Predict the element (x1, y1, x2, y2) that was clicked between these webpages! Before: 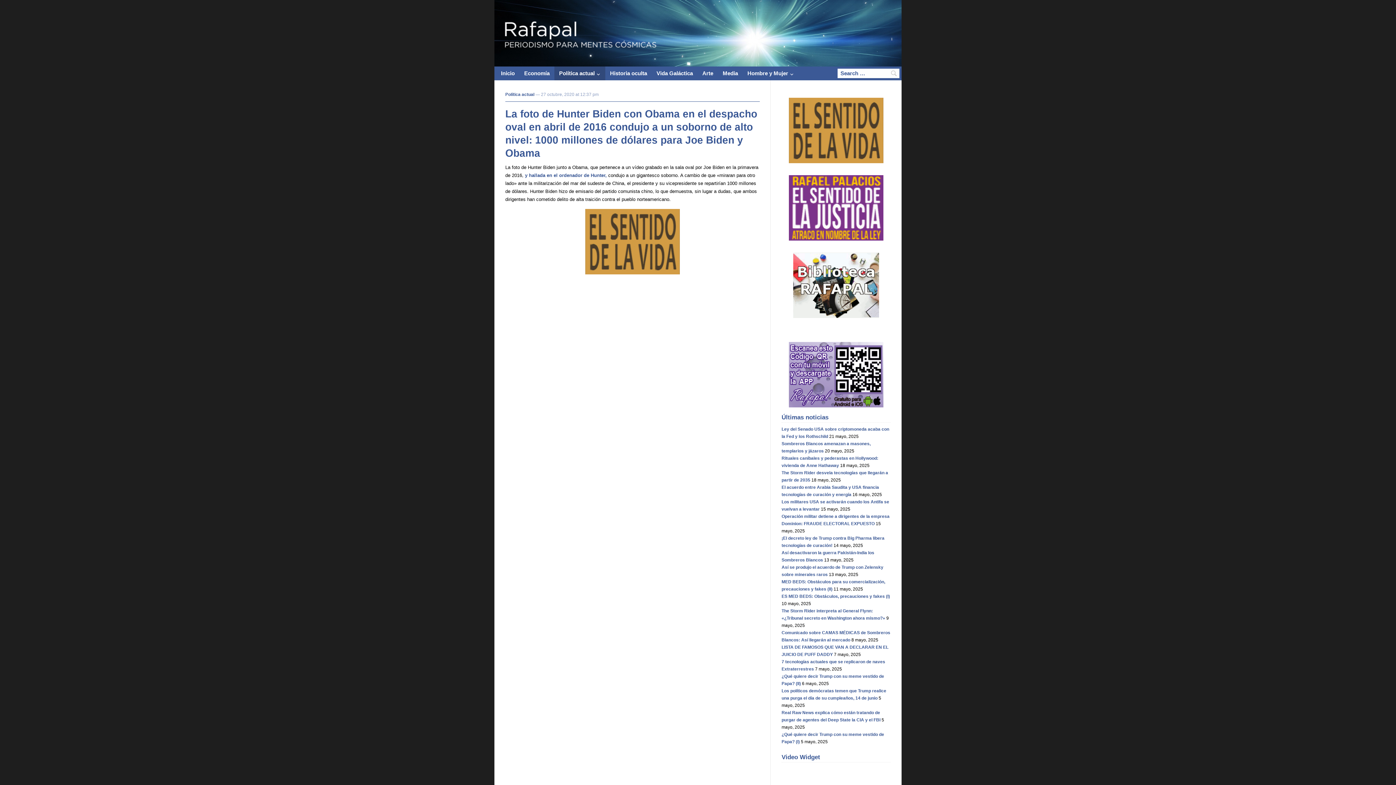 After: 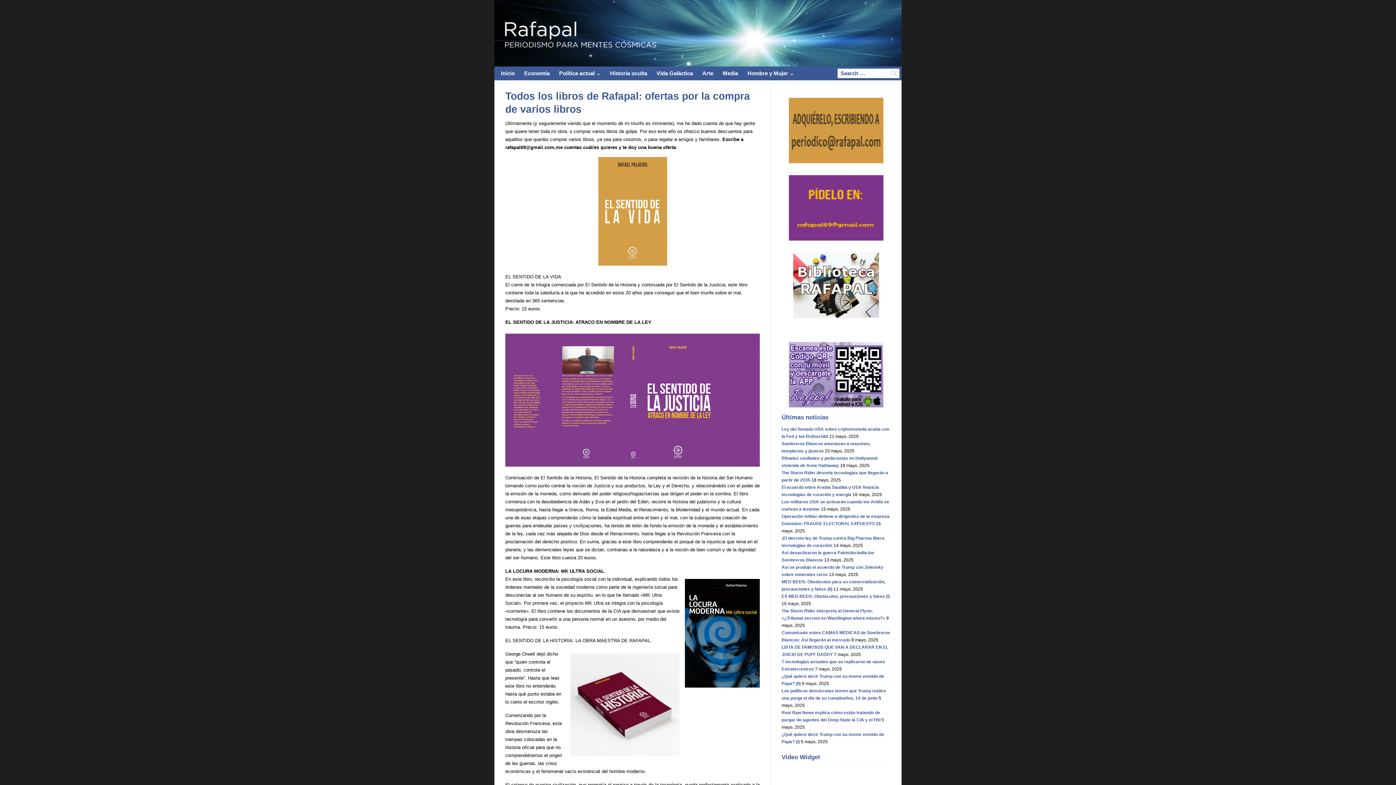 Action: bbox: (789, 127, 883, 132)